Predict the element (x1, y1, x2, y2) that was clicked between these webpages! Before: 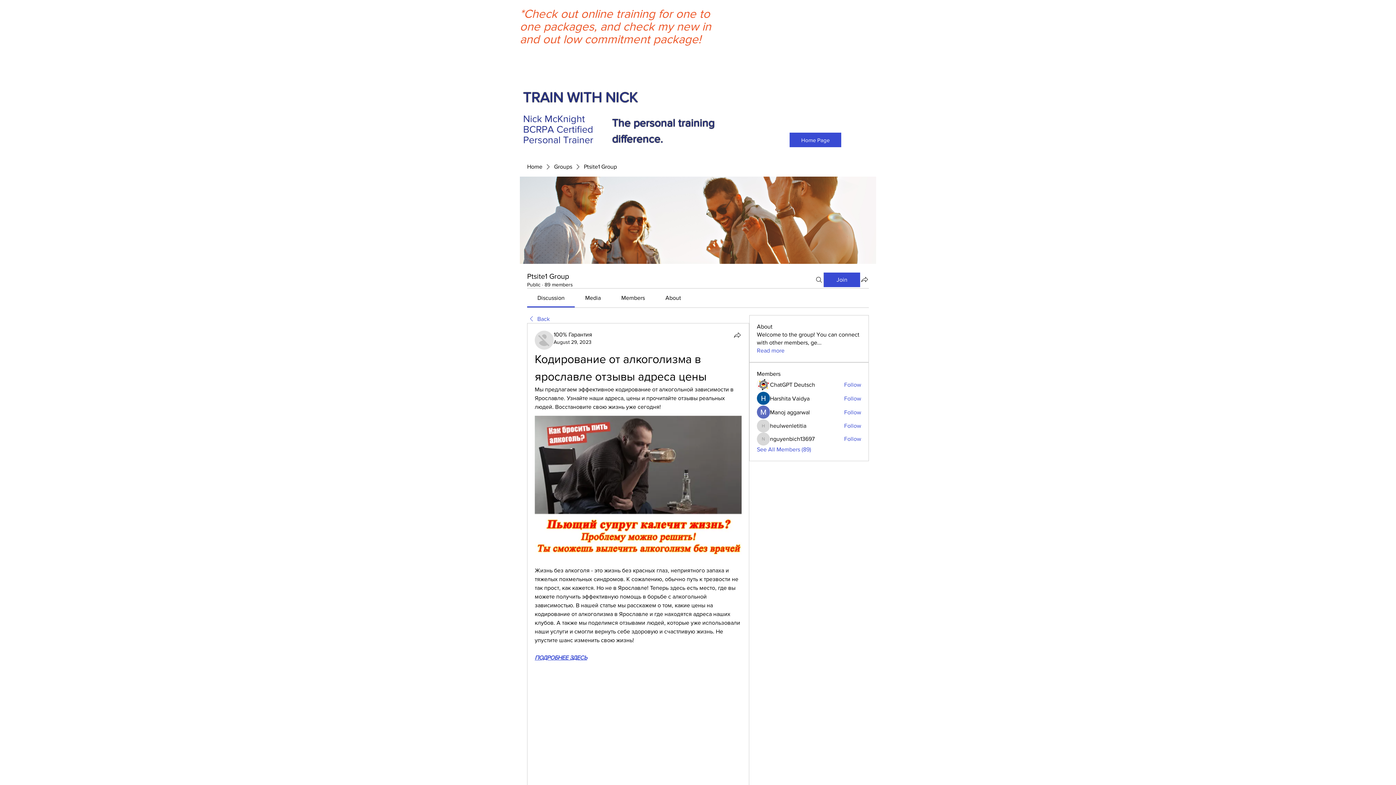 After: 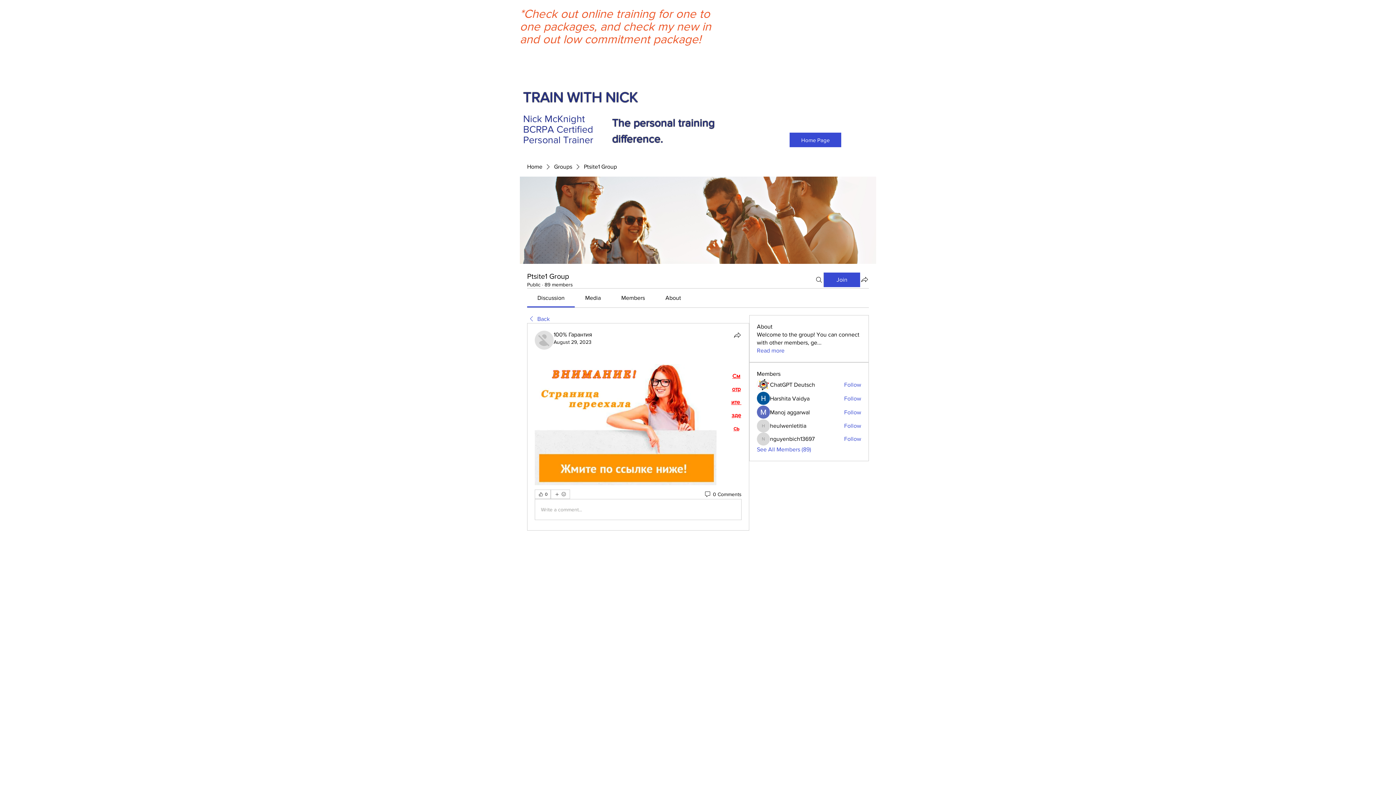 Action: bbox: (534, 654, 587, 660) label: ПОДРОБНЕЕ ЗДЕСЬ